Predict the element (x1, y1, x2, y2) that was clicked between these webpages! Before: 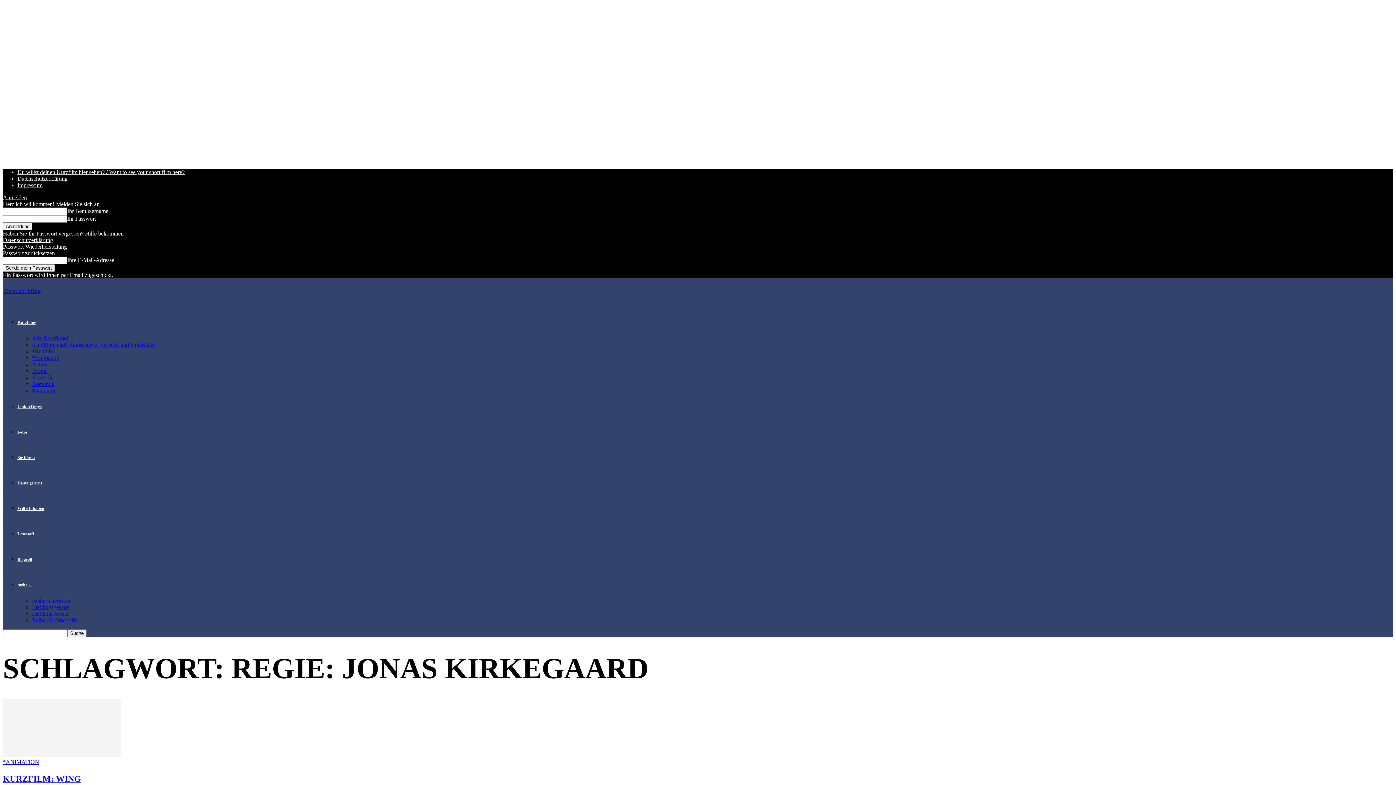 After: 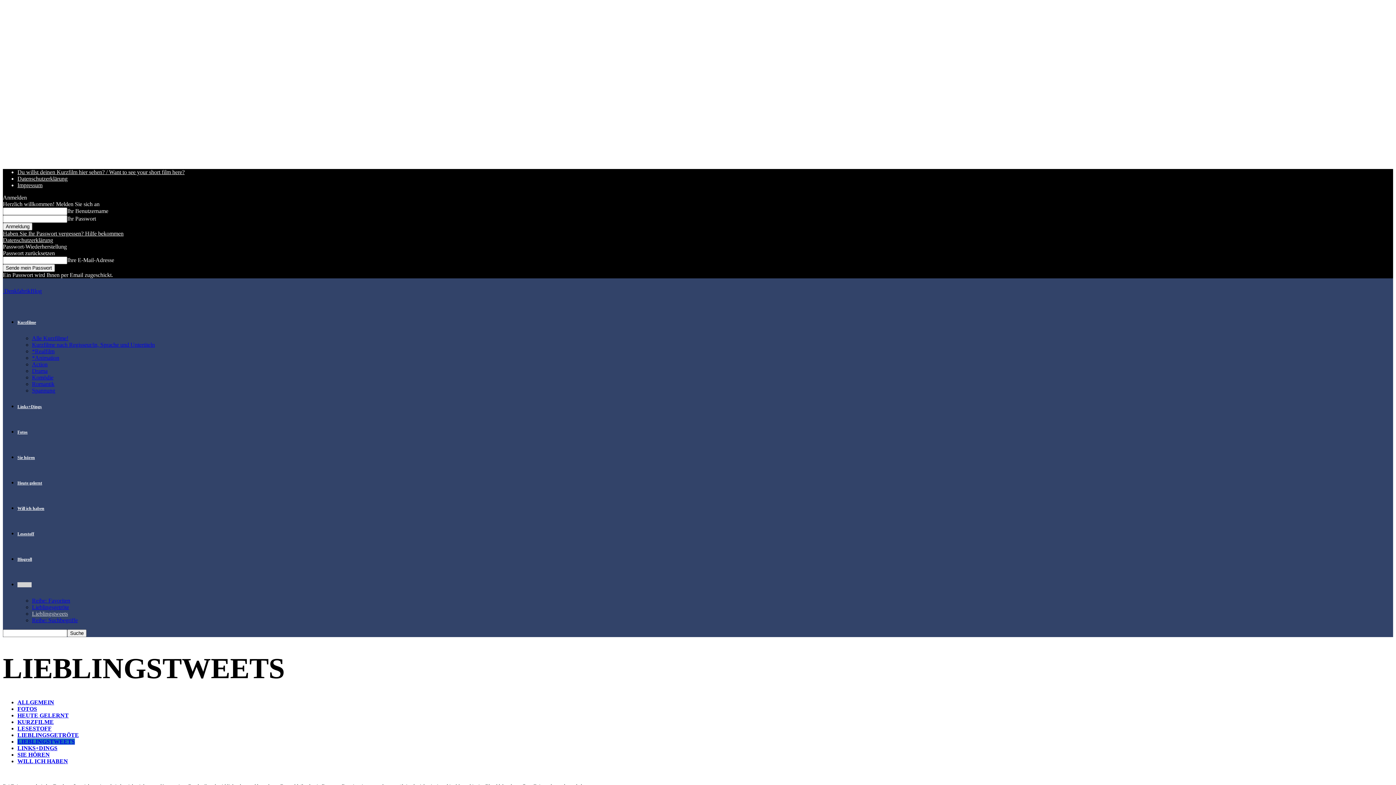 Action: bbox: (32, 610, 68, 617) label: Lieblingstweets